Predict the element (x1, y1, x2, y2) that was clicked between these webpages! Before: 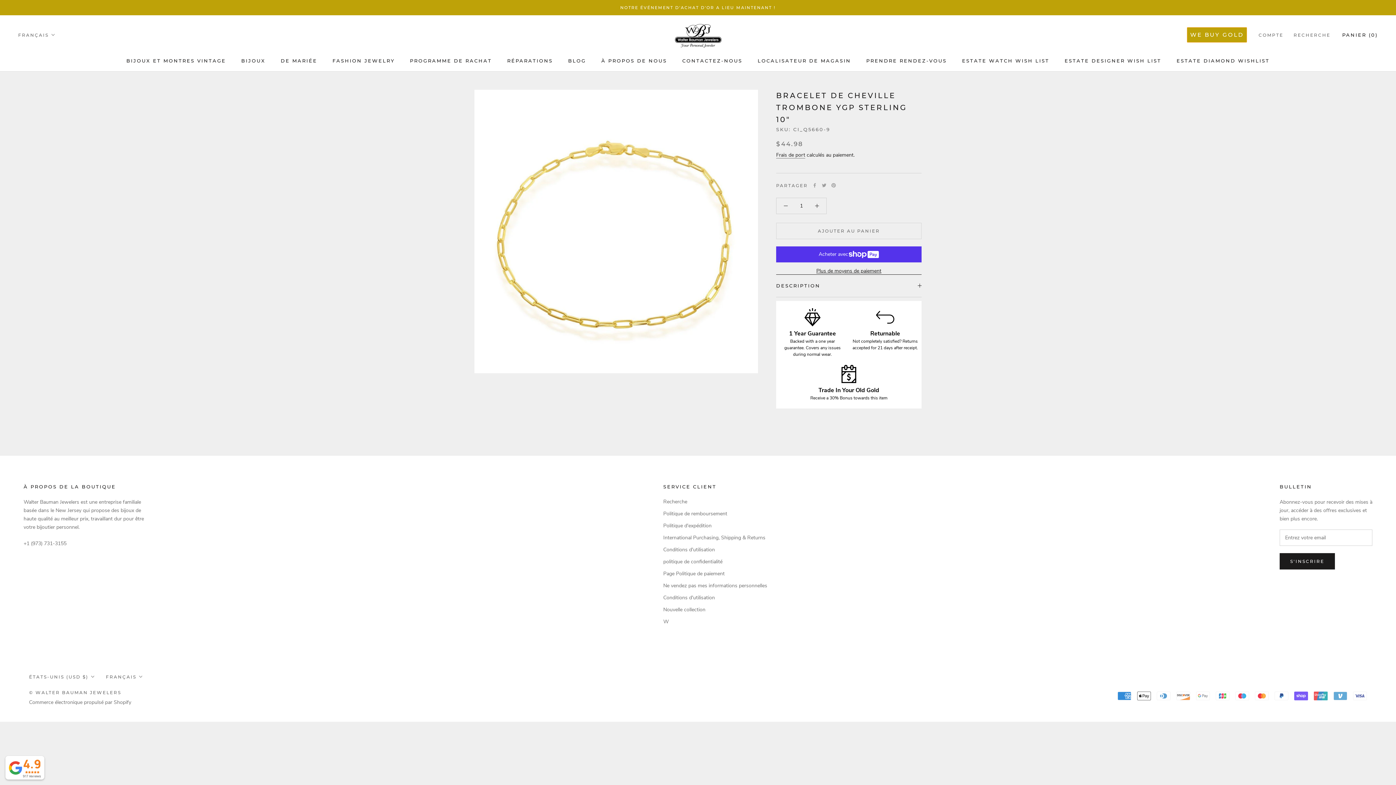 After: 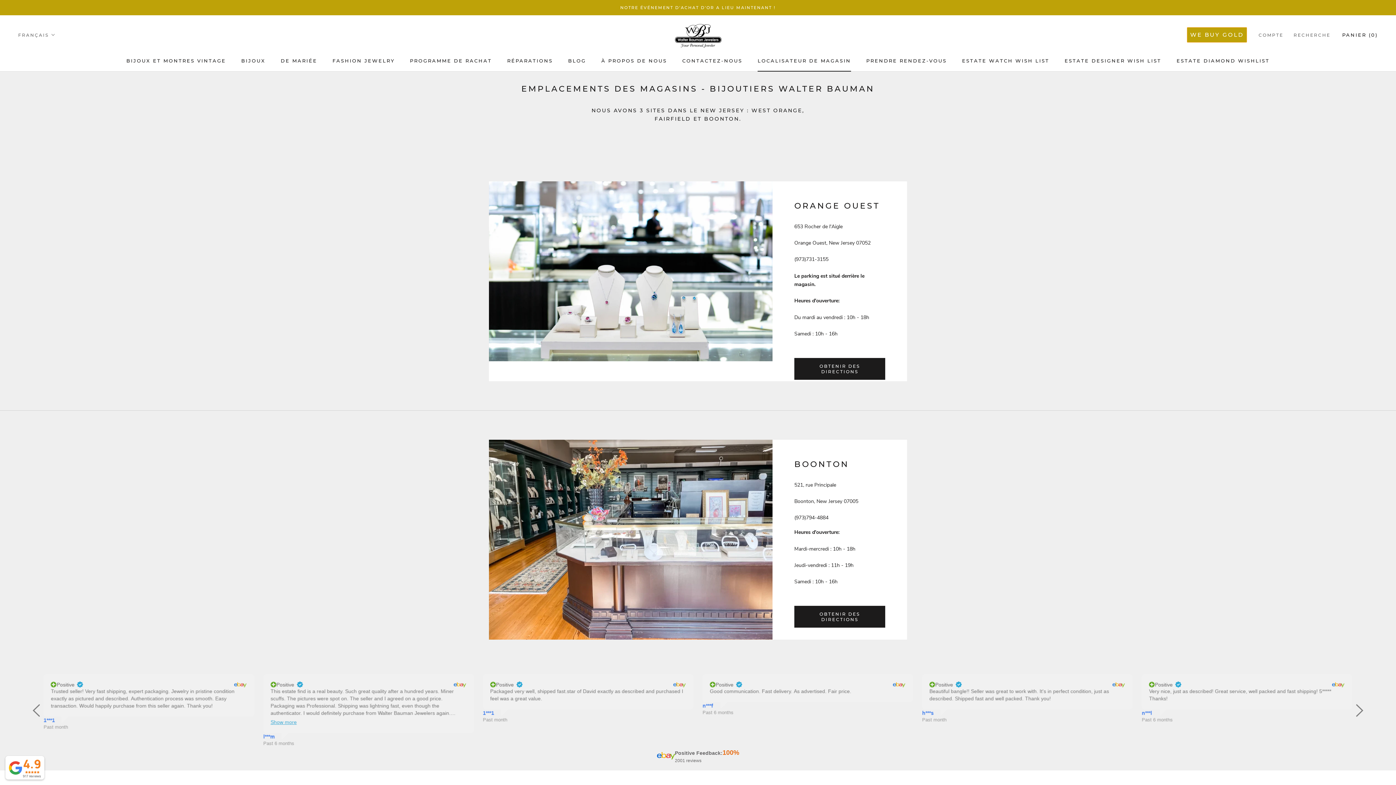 Action: bbox: (757, 57, 851, 63) label: LOCALISATEUR DE MAGASIN
LOCALISATEUR DE MAGASIN